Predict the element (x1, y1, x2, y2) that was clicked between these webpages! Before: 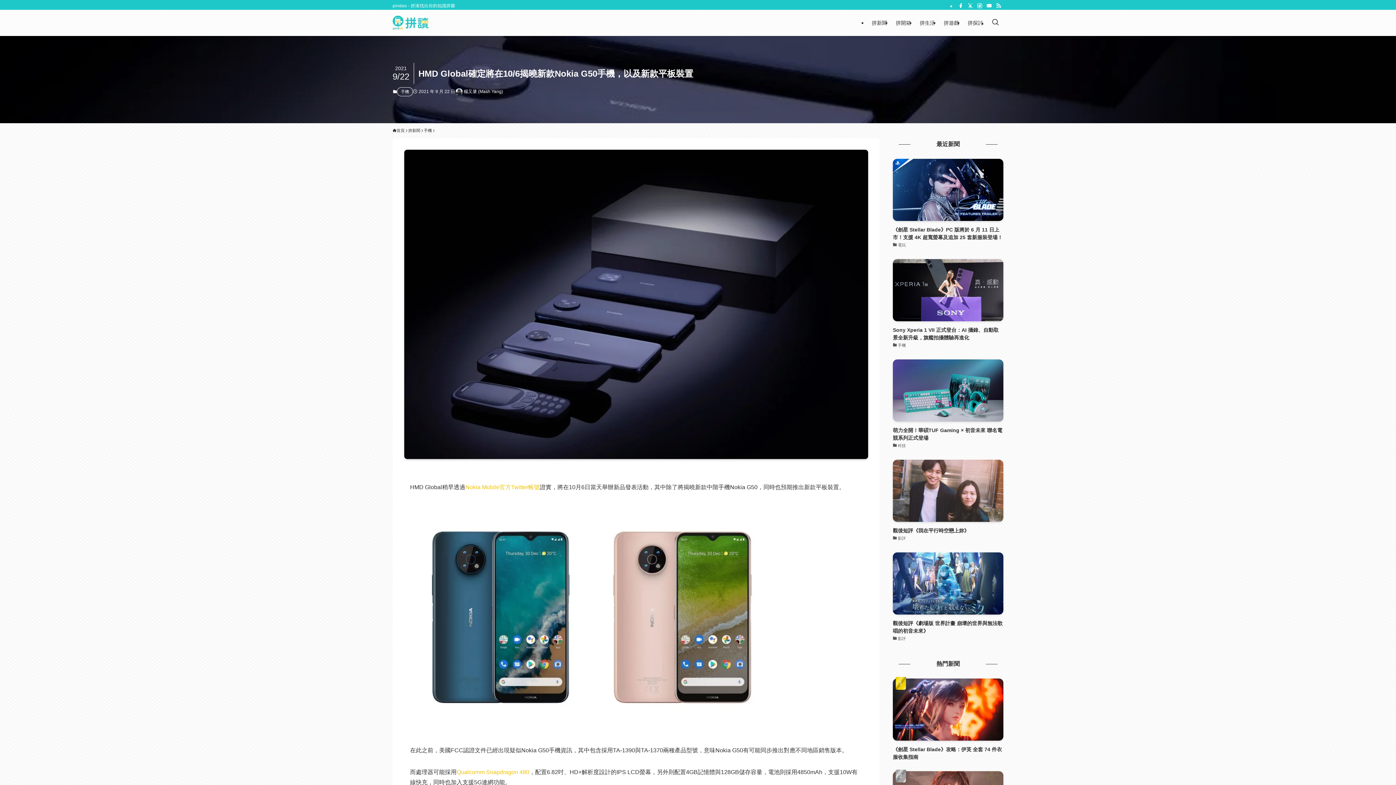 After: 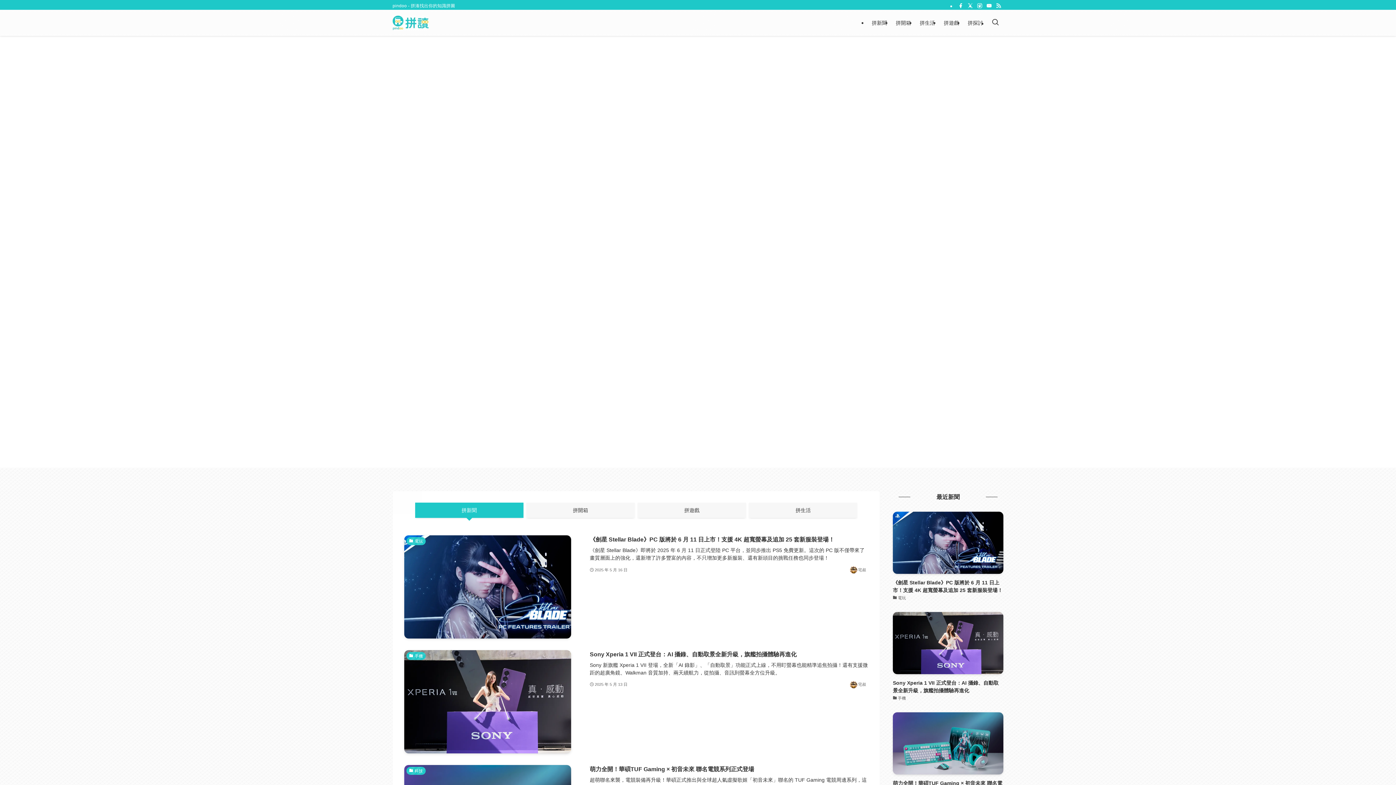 Action: bbox: (392, 15, 428, 30)